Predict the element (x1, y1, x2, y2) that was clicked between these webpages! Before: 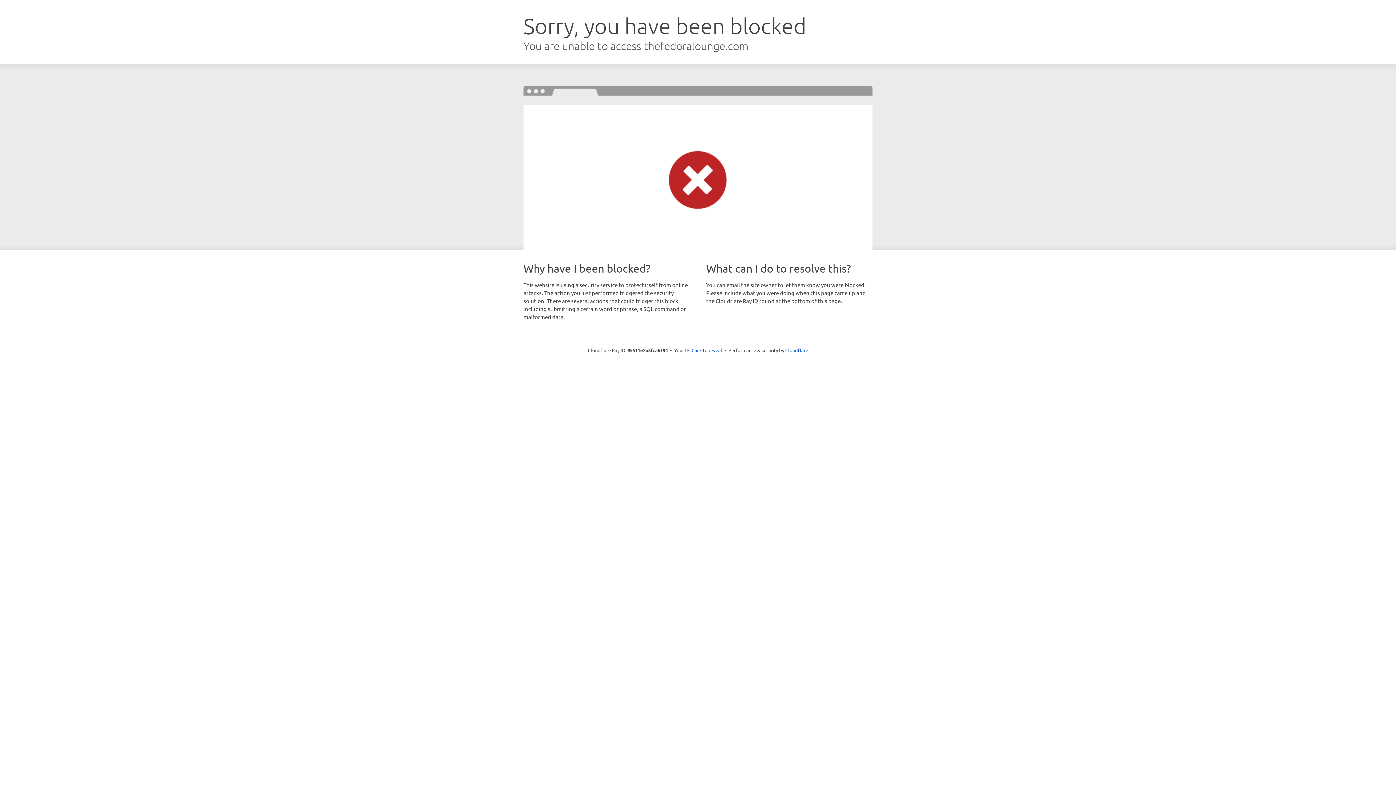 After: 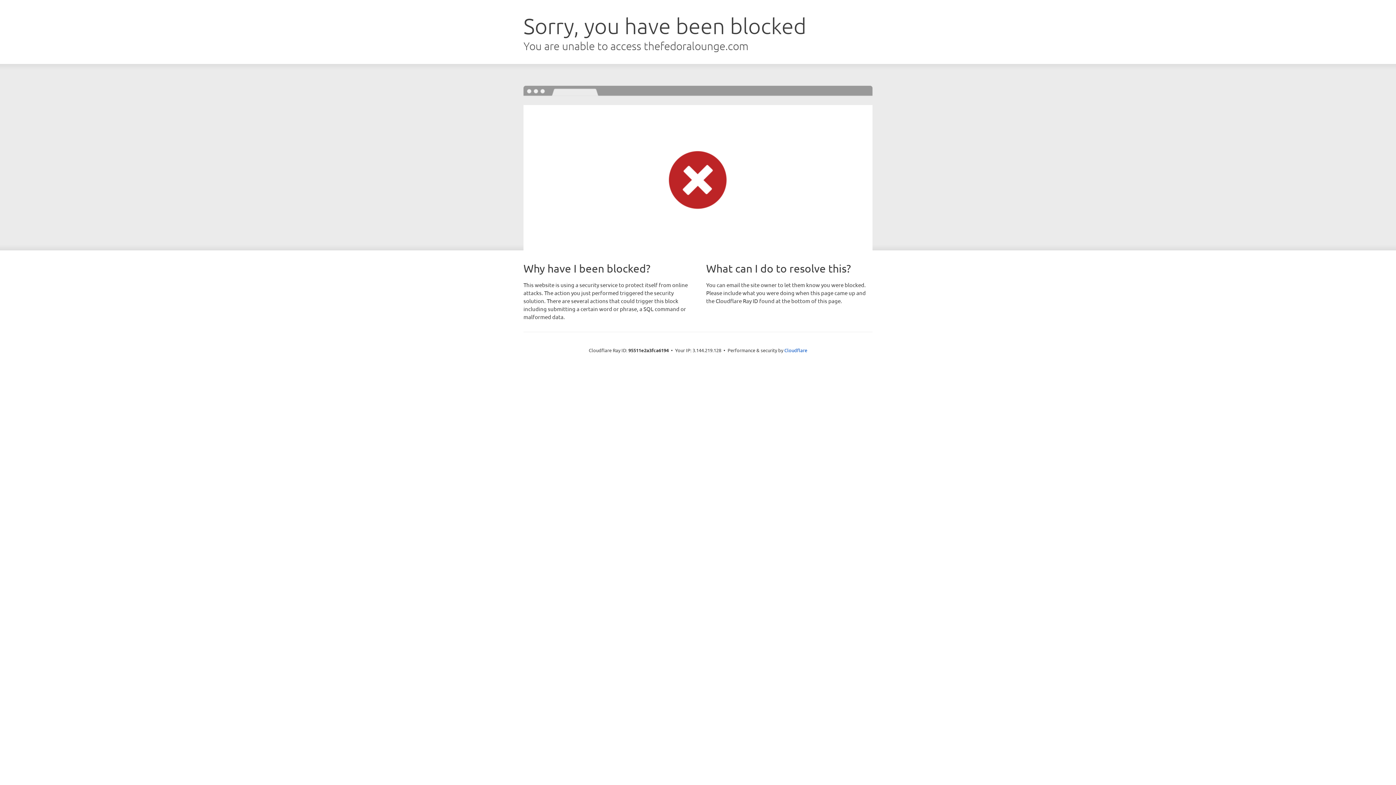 Action: label: Click to reveal bbox: (691, 346, 722, 353)